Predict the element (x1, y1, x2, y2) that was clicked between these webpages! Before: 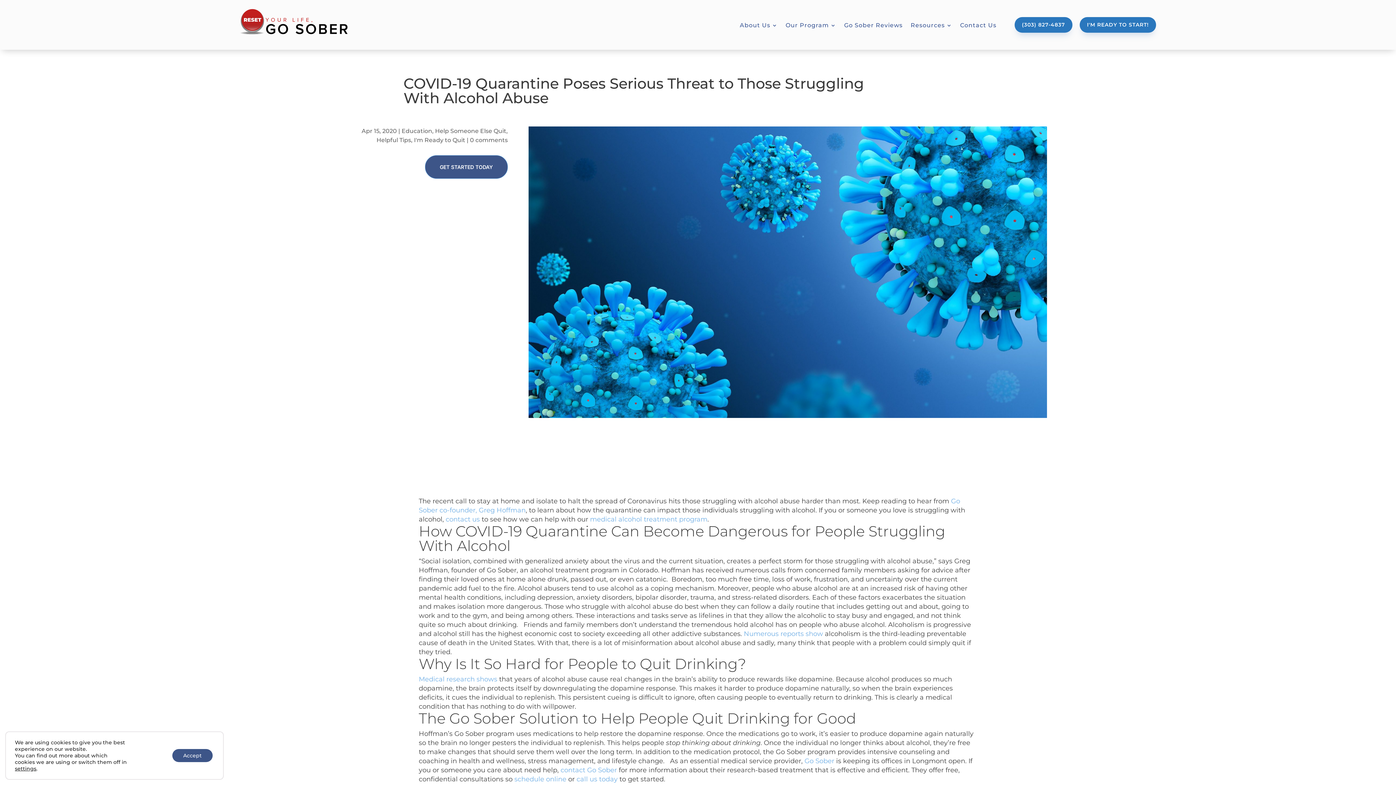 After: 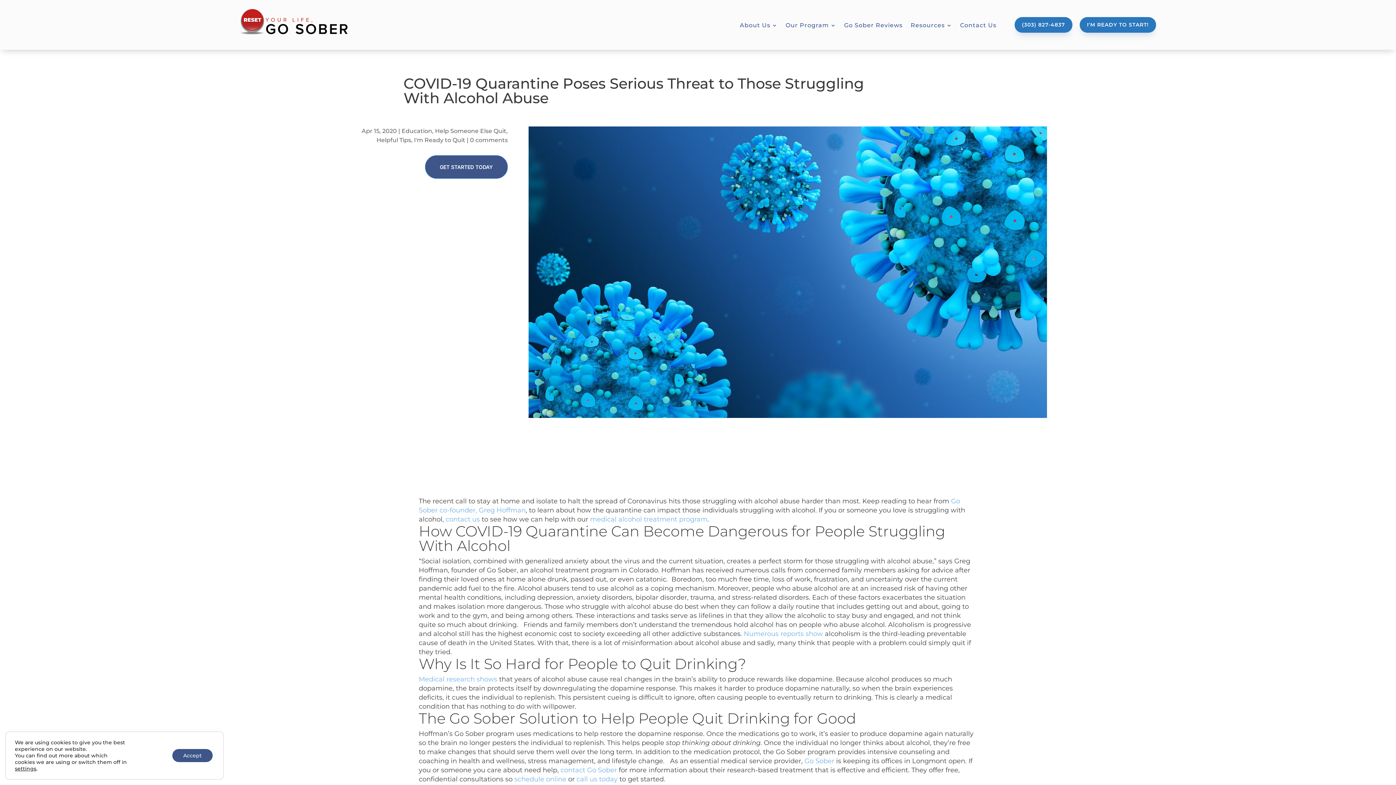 Action: label: (303) 827-4837 bbox: (1014, 17, 1072, 32)